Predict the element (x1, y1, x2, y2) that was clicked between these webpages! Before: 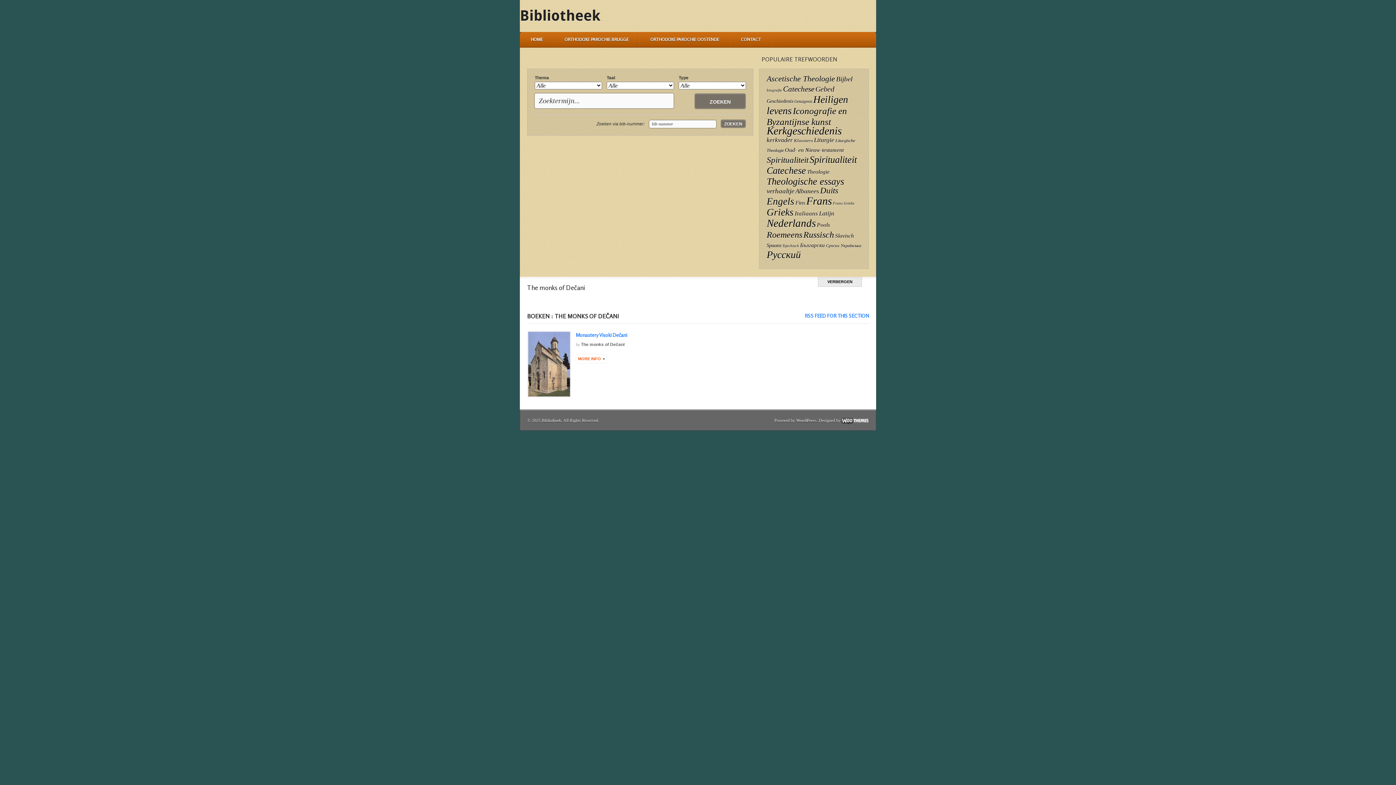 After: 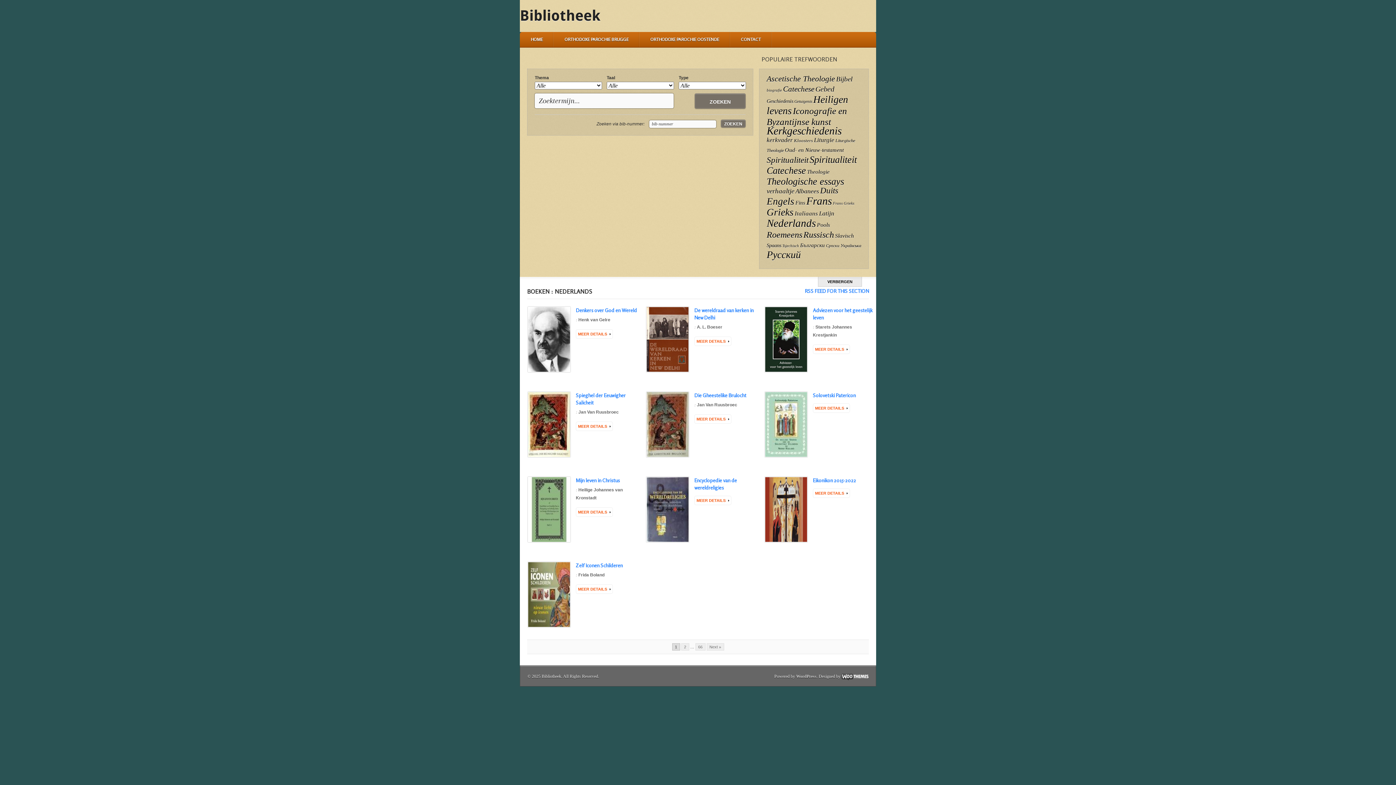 Action: label: Nederlands bbox: (766, 217, 816, 229)